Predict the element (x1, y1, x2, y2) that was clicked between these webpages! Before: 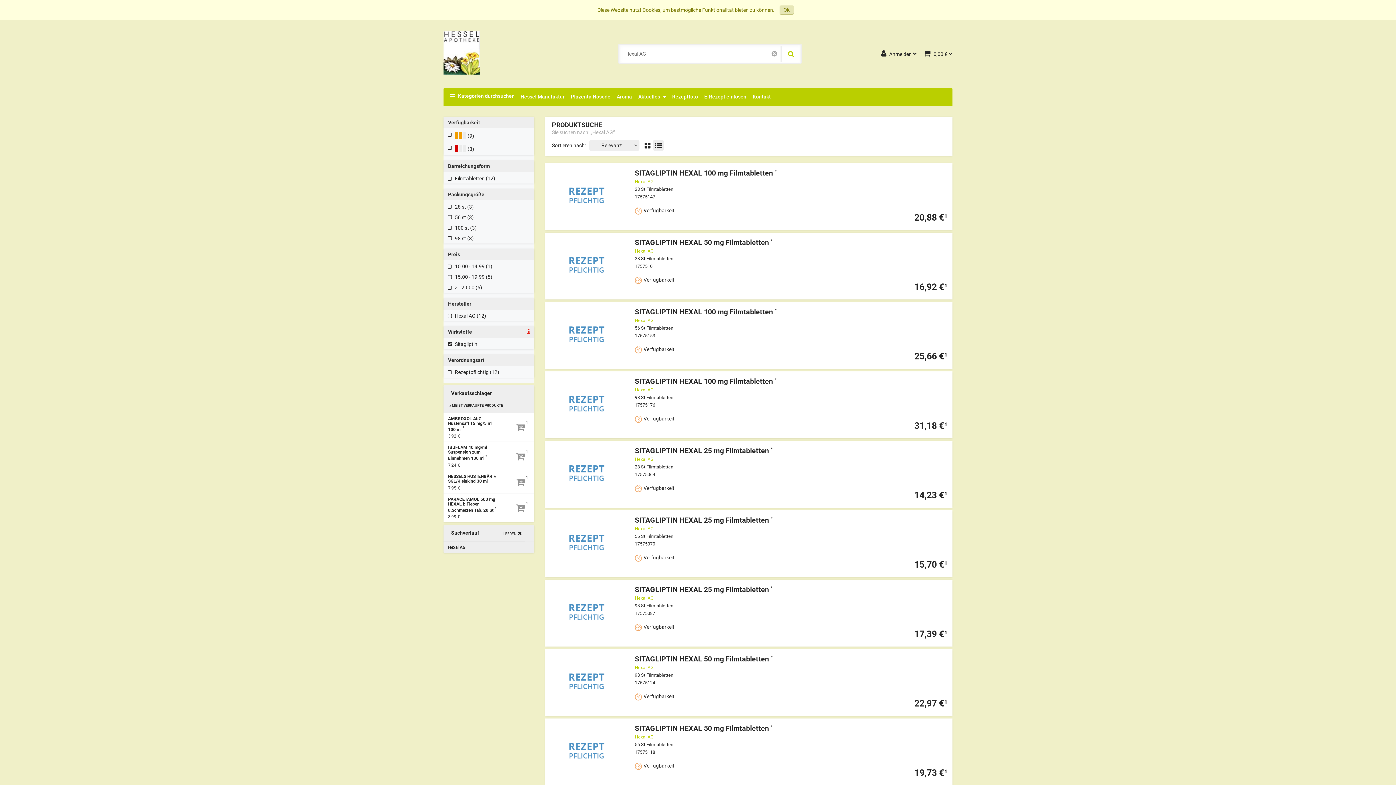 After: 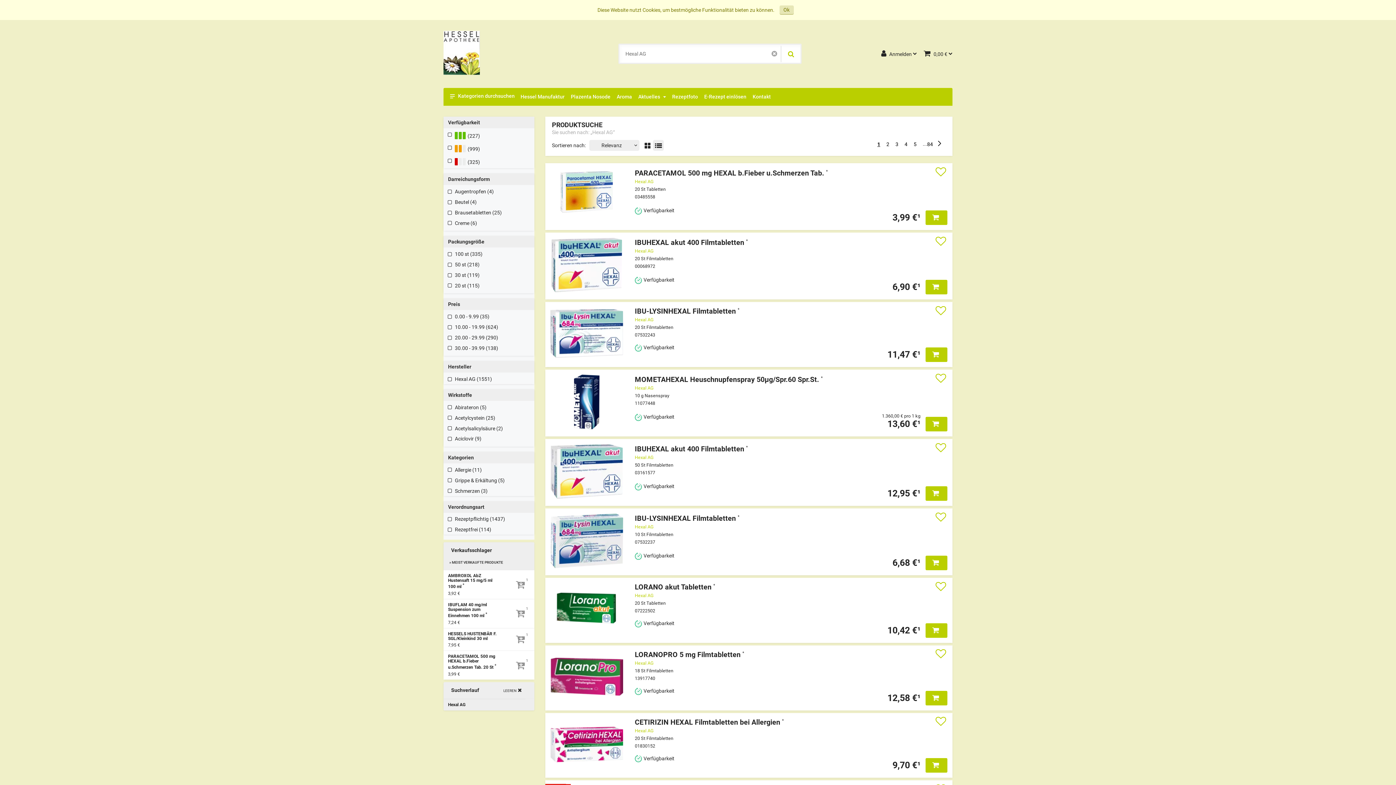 Action: bbox: (443, 338, 528, 349) label: Sitagliptin